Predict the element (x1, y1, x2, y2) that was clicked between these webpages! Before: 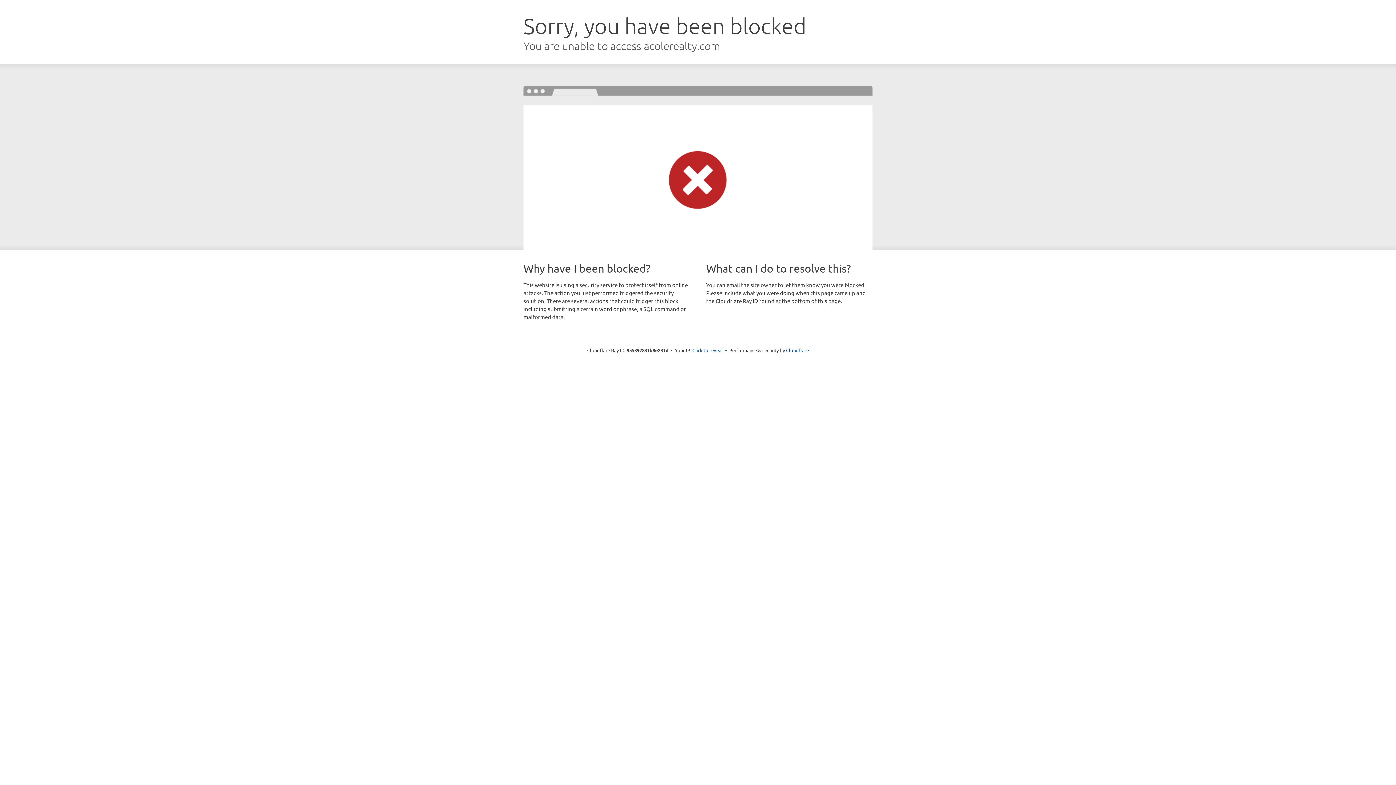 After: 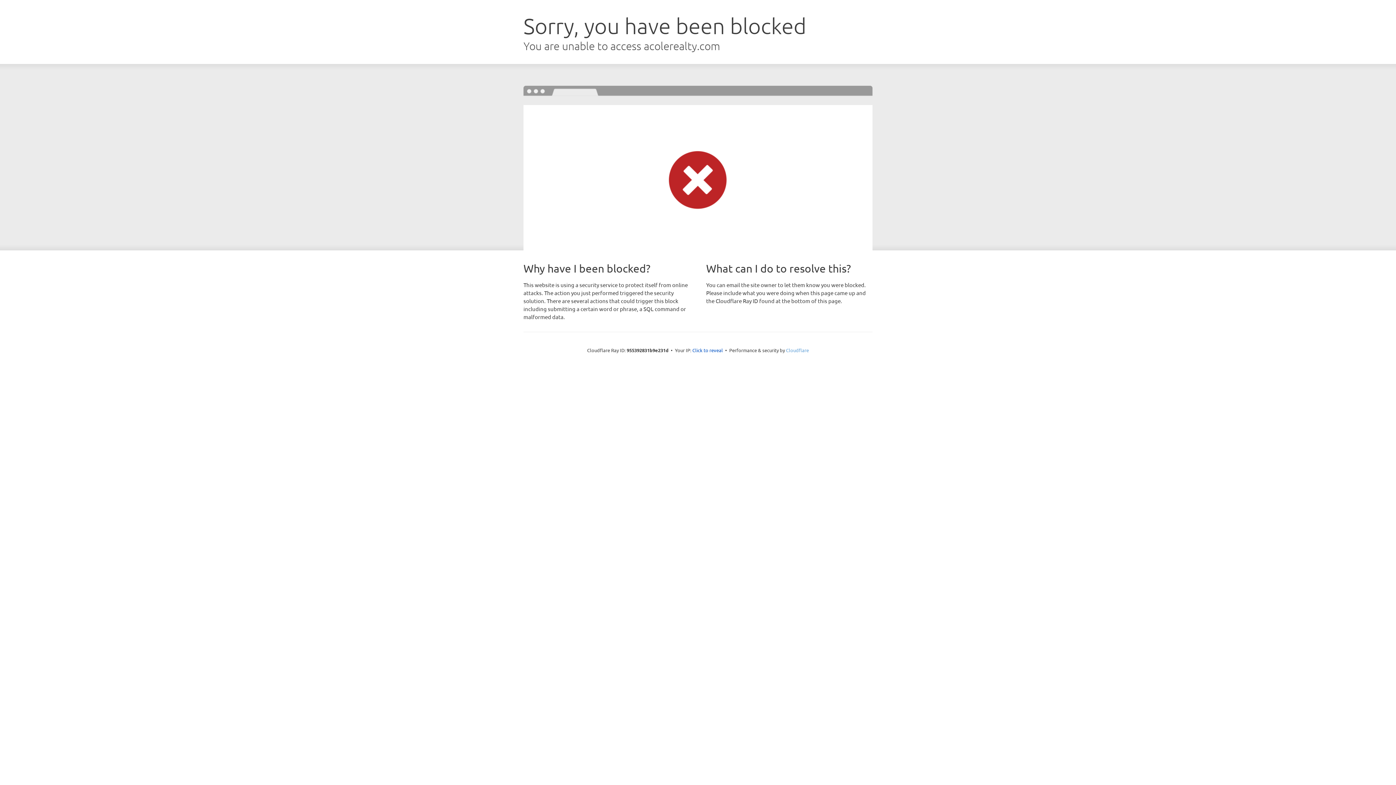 Action: bbox: (786, 347, 809, 353) label: Cloudflare